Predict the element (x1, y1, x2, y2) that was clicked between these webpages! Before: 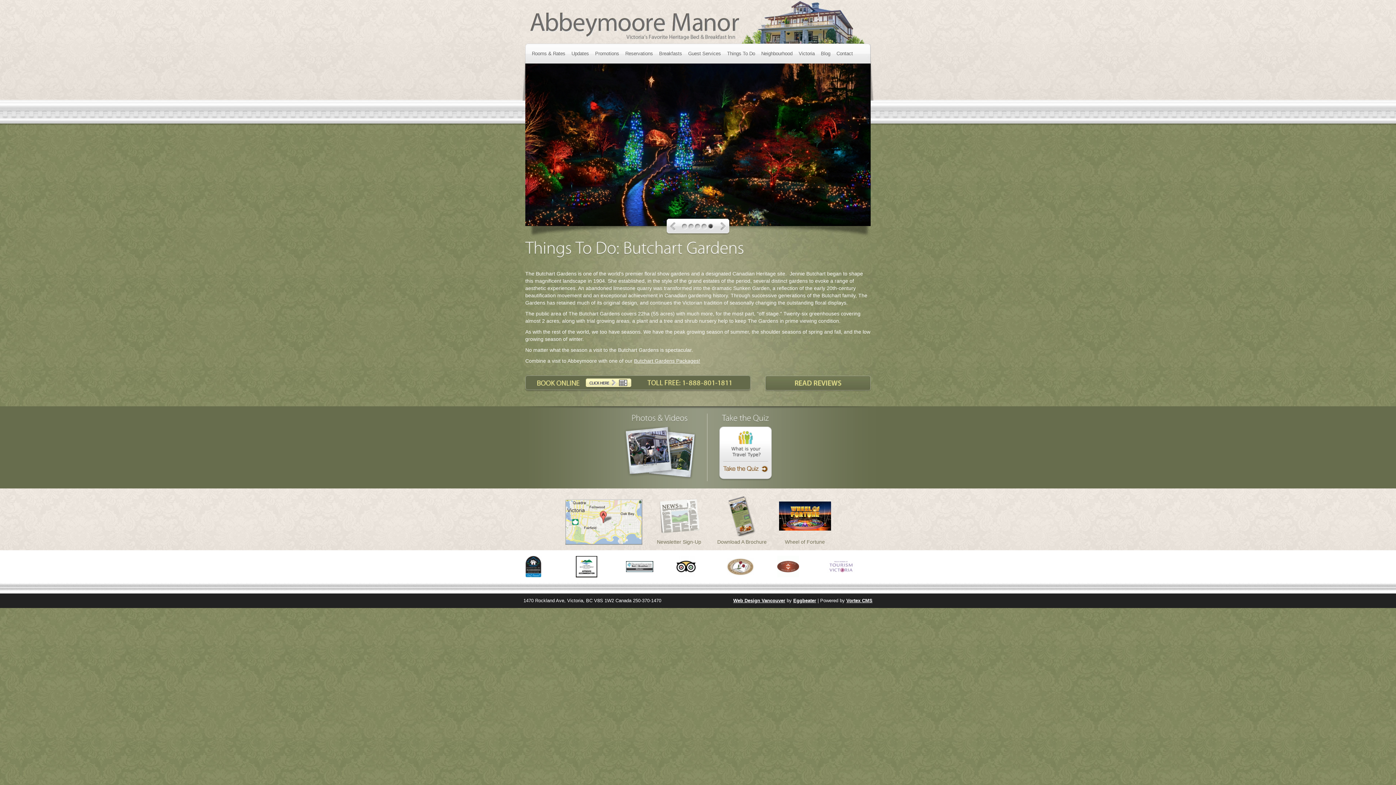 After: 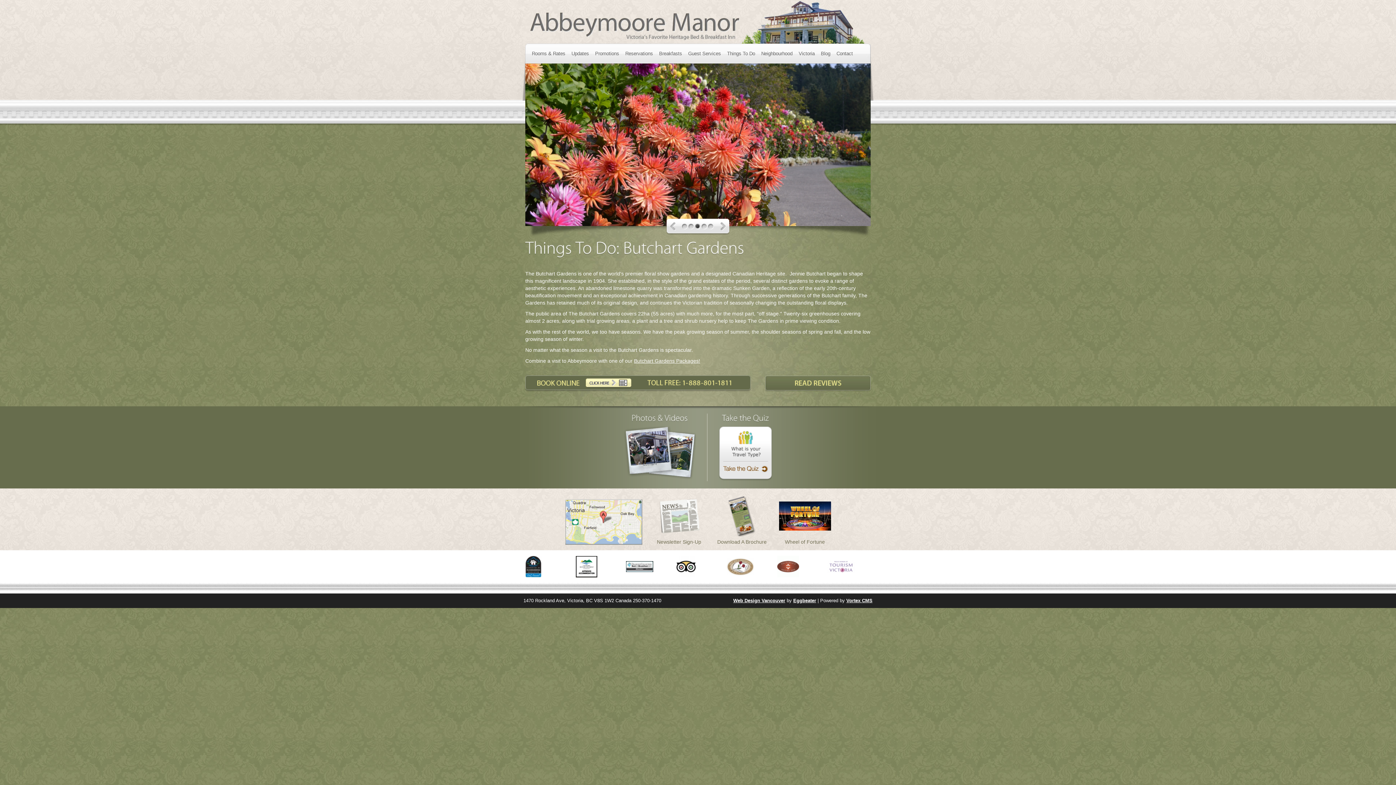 Action: label: Eggbeater bbox: (793, 598, 816, 603)